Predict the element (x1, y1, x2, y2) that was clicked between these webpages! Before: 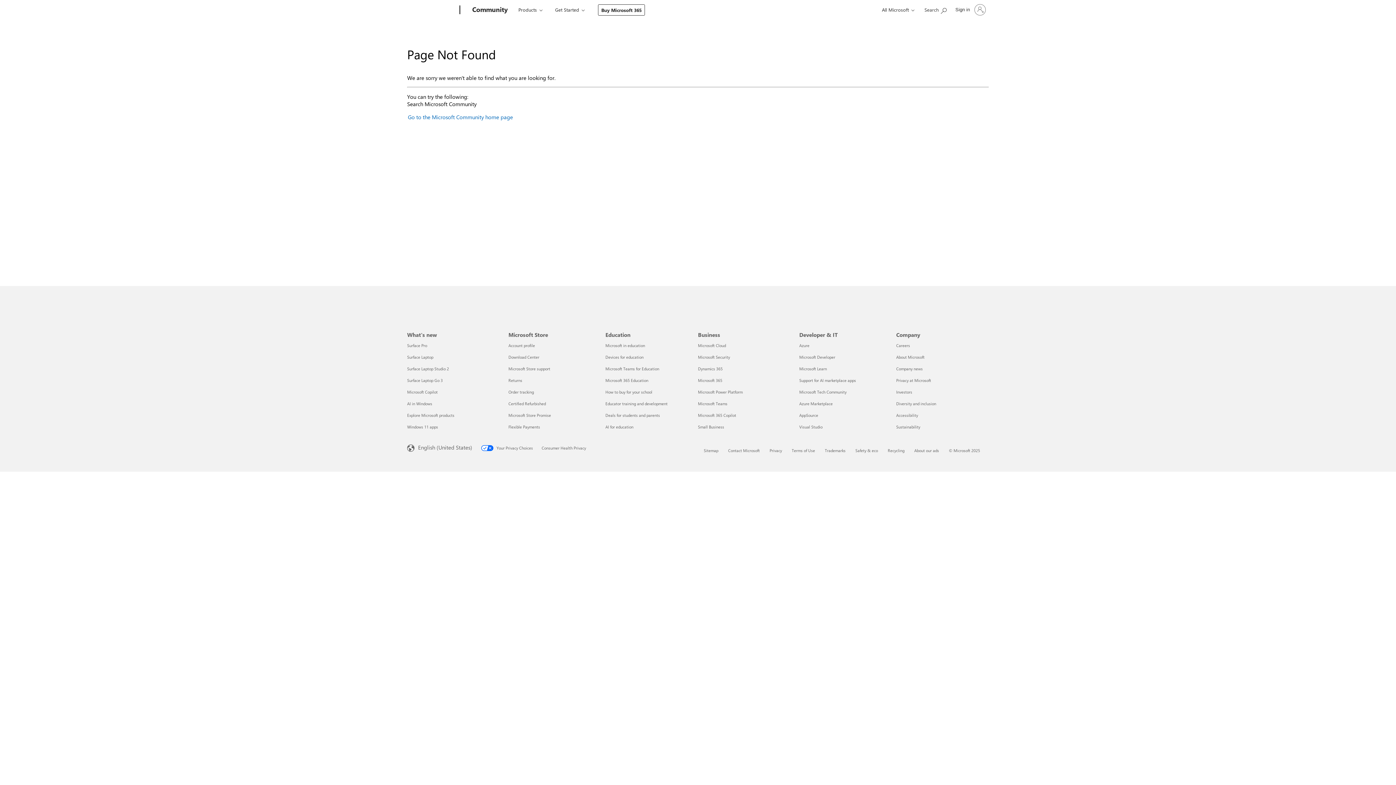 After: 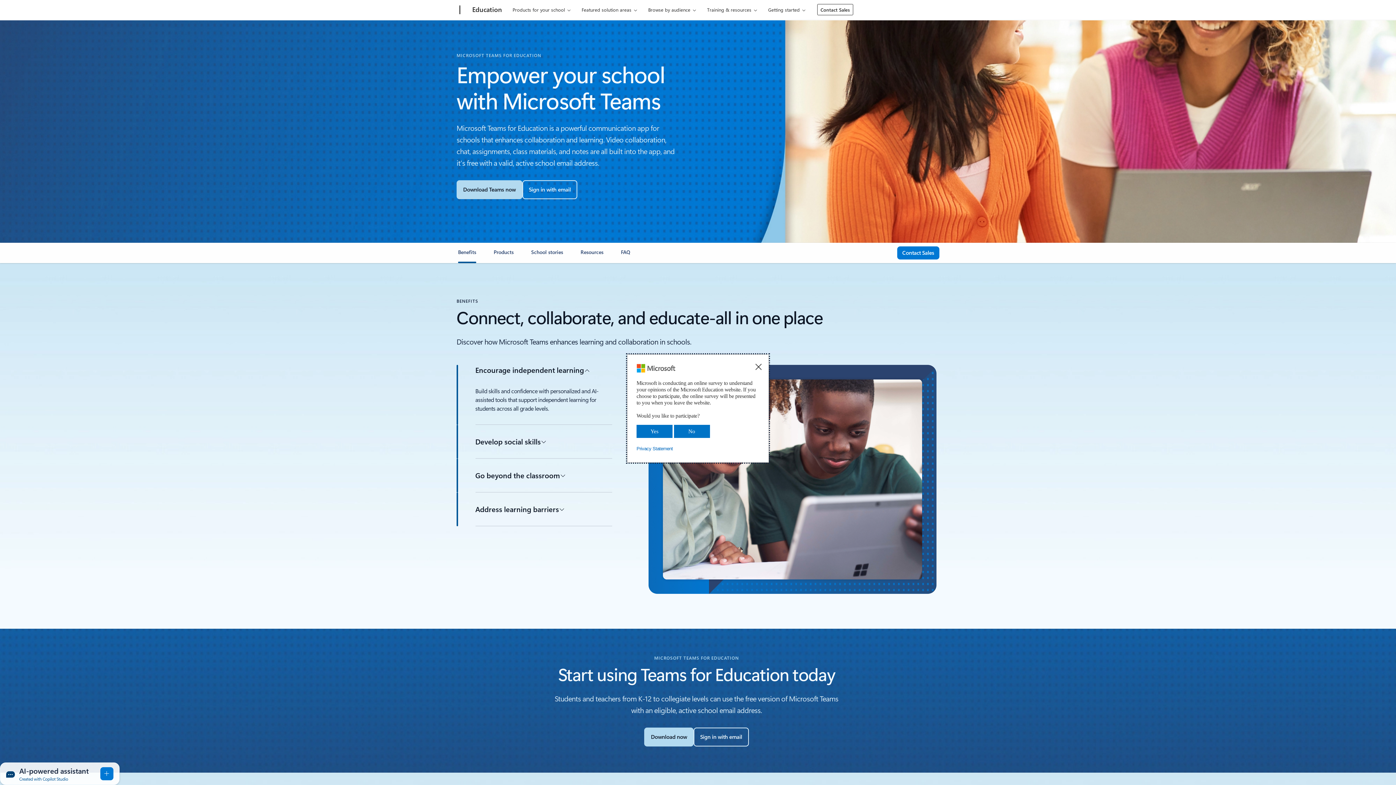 Action: bbox: (605, 366, 659, 371) label: Microsoft Teams for Education Education